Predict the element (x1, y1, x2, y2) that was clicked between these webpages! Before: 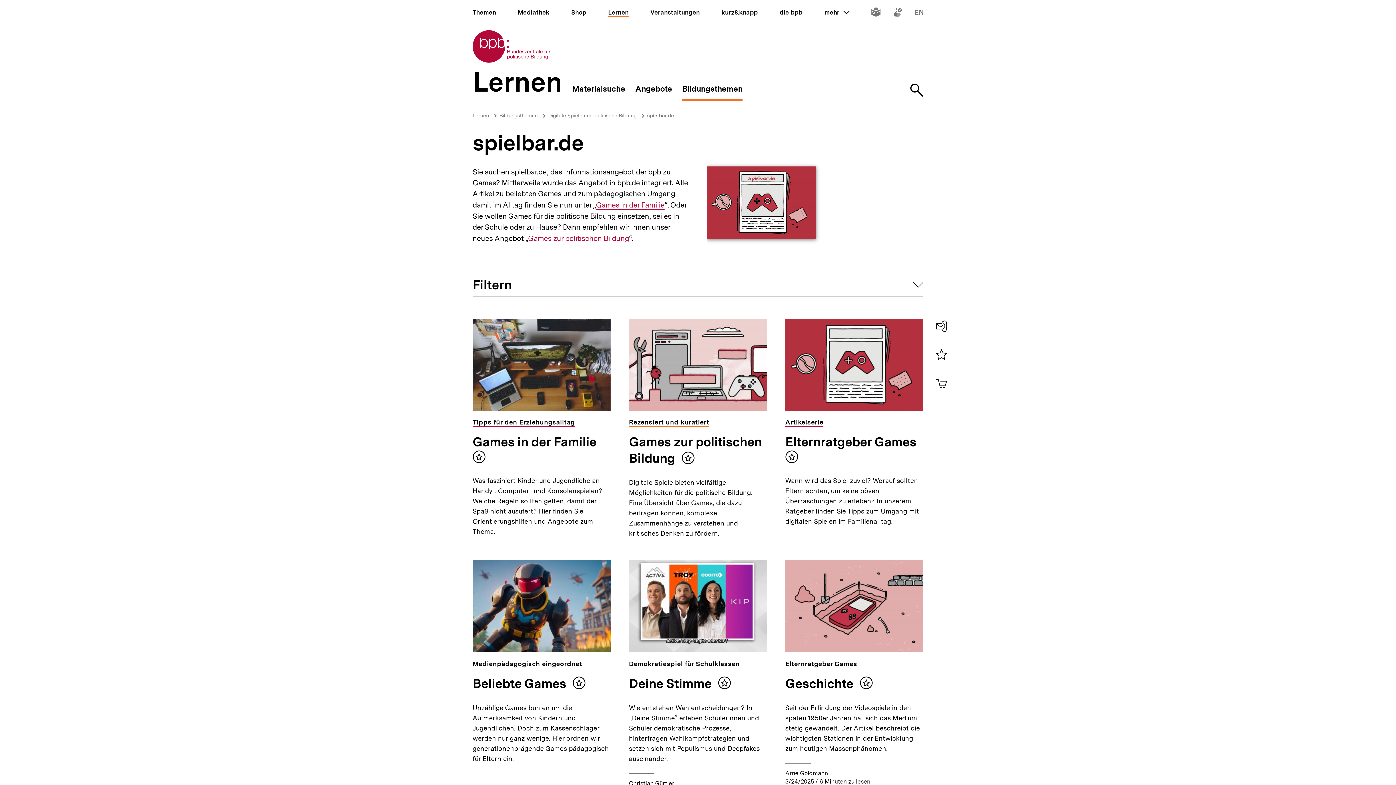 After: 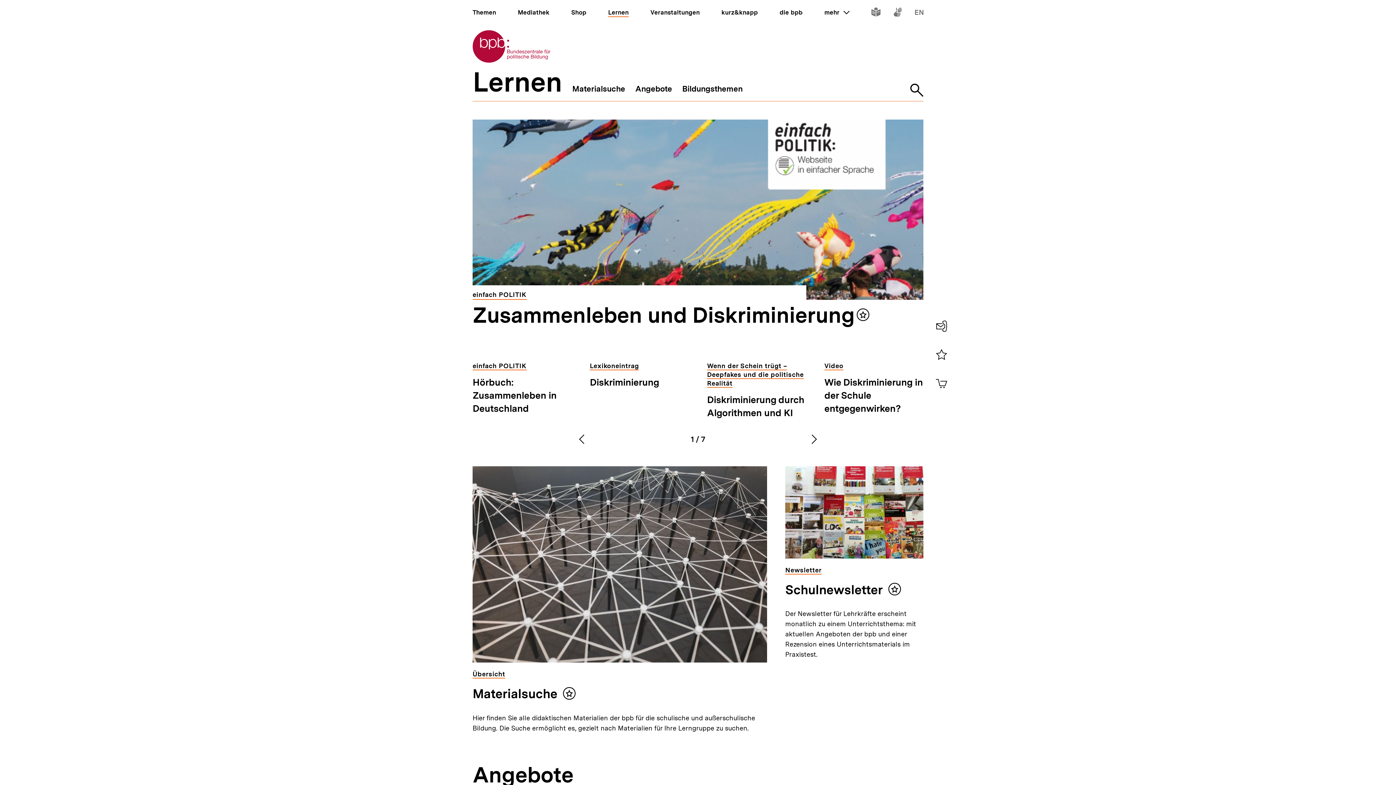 Action: bbox: (472, 112, 489, 118) label: Lernen